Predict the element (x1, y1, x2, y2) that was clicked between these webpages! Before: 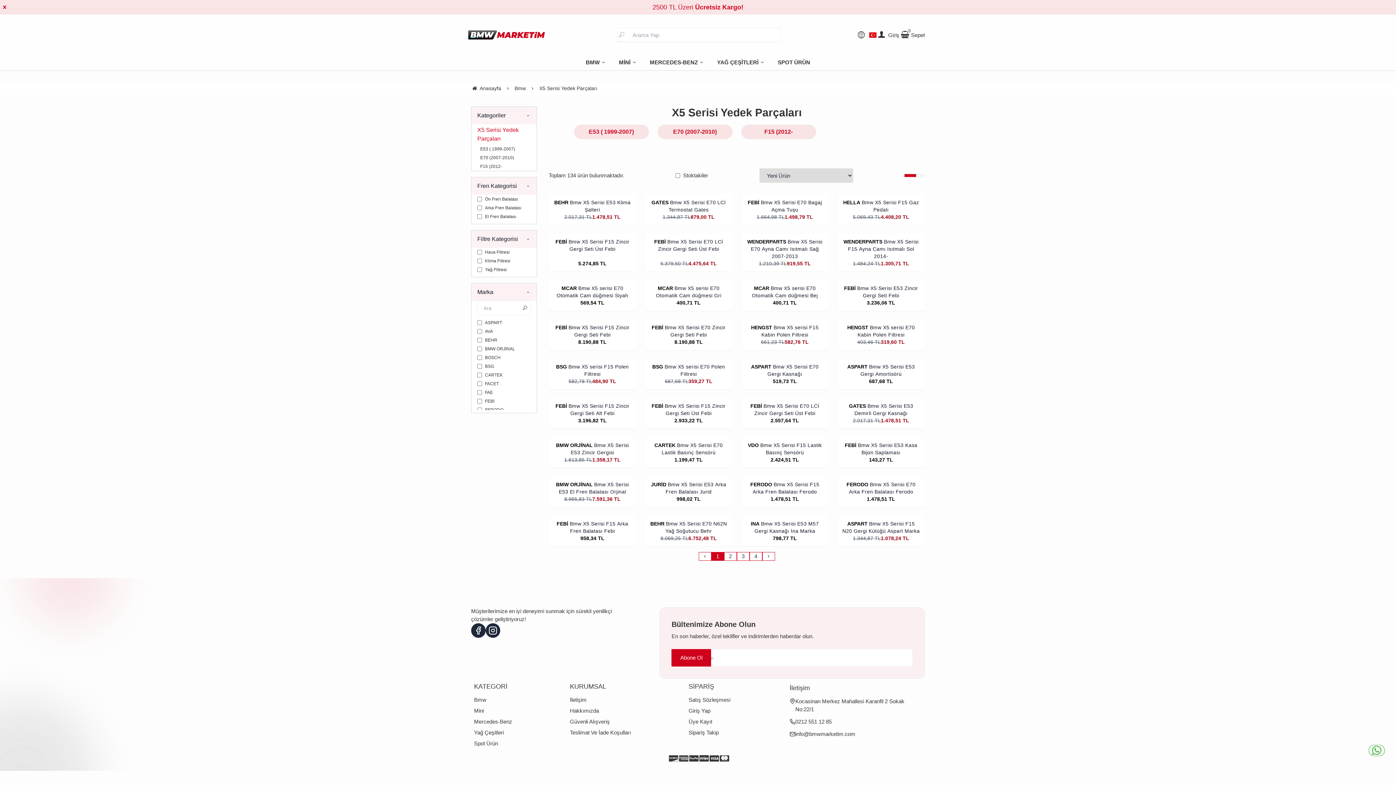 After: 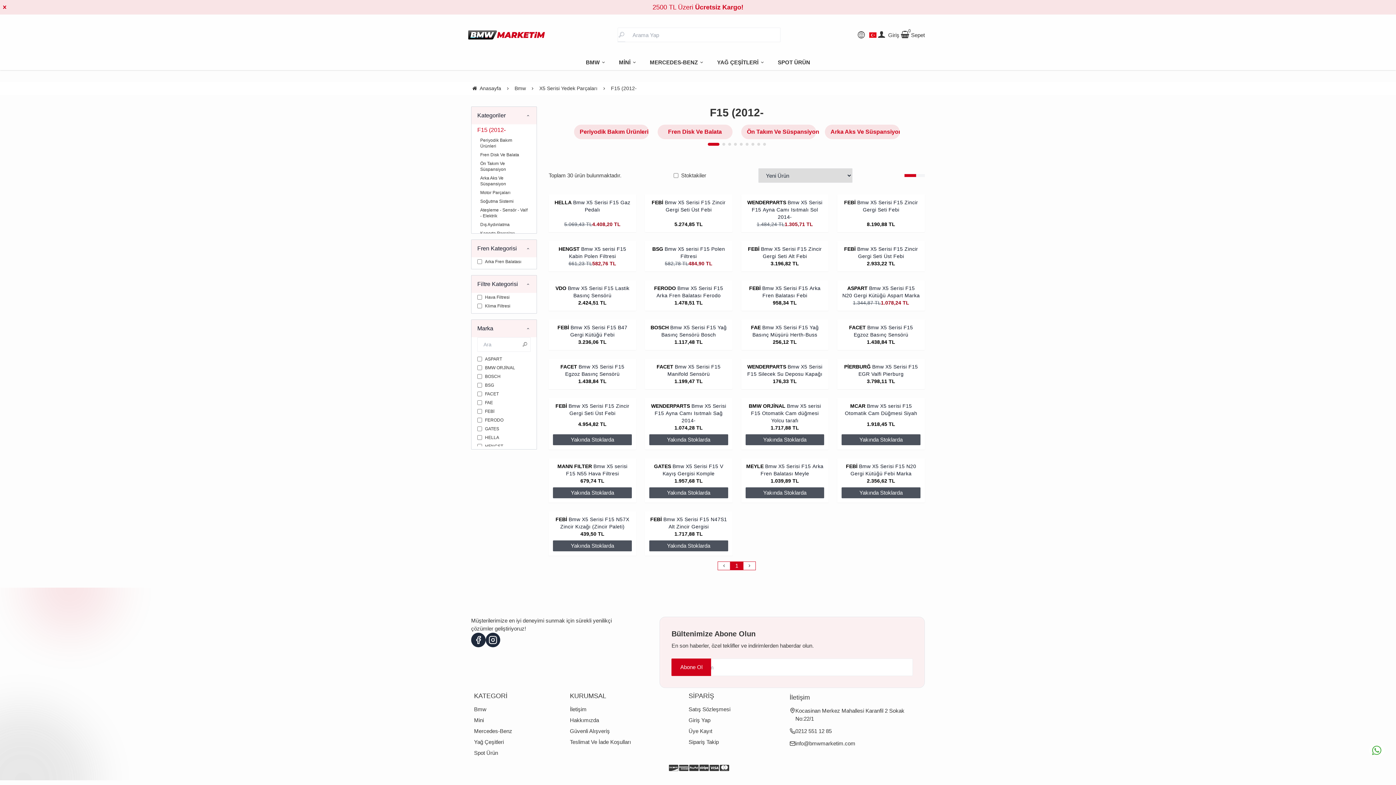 Action: label: F15 (2012- bbox: (747, 127, 810, 136)